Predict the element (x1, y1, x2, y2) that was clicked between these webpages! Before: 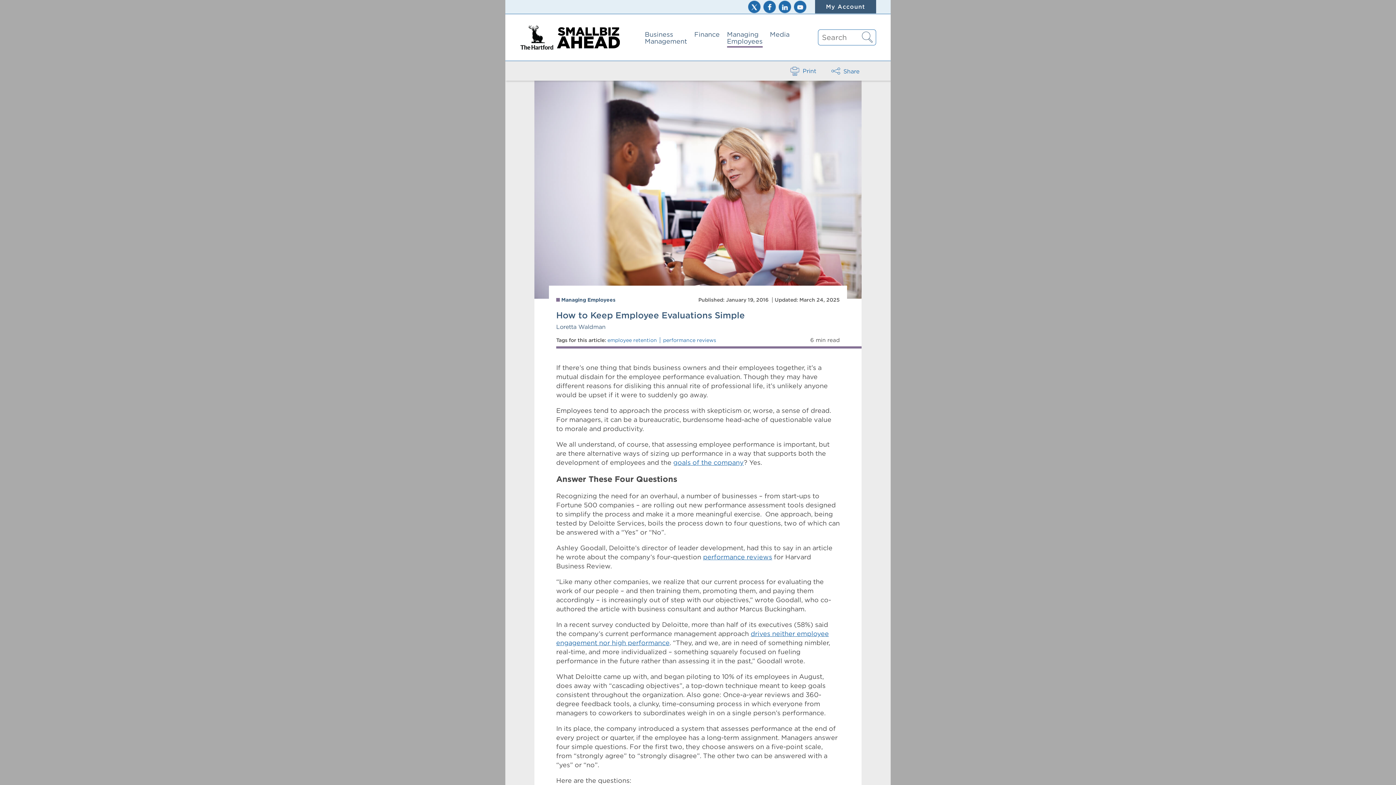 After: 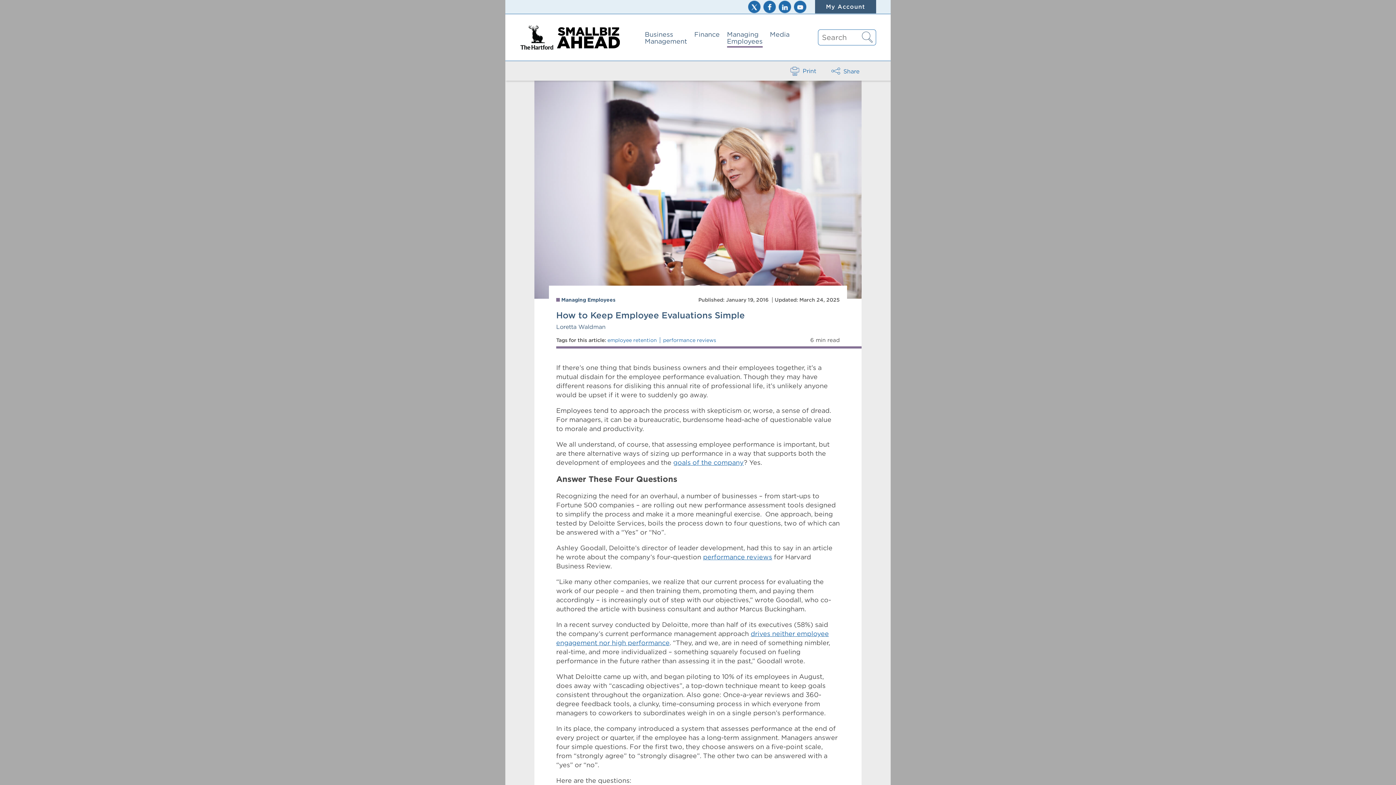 Action: bbox: (778, 0, 791, 13) label: Linkedin